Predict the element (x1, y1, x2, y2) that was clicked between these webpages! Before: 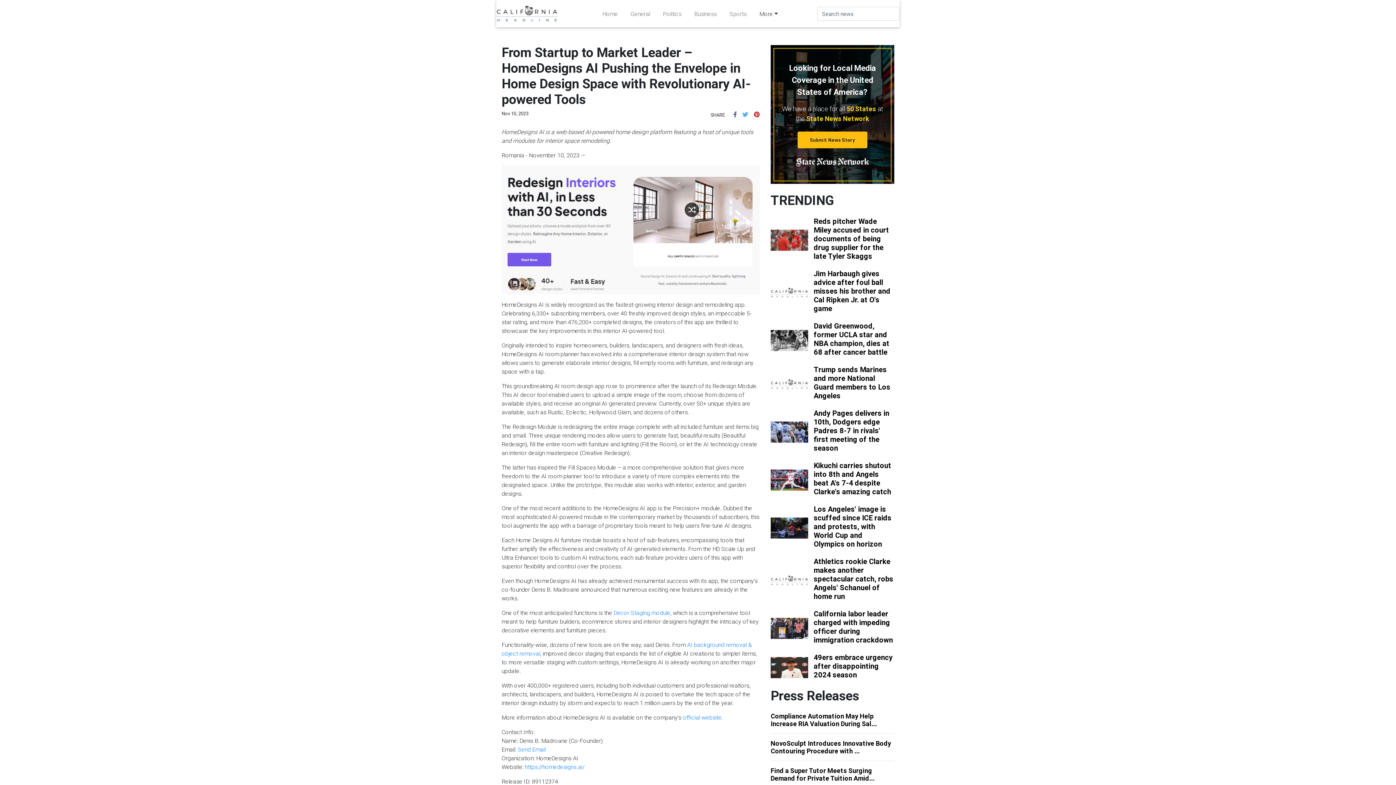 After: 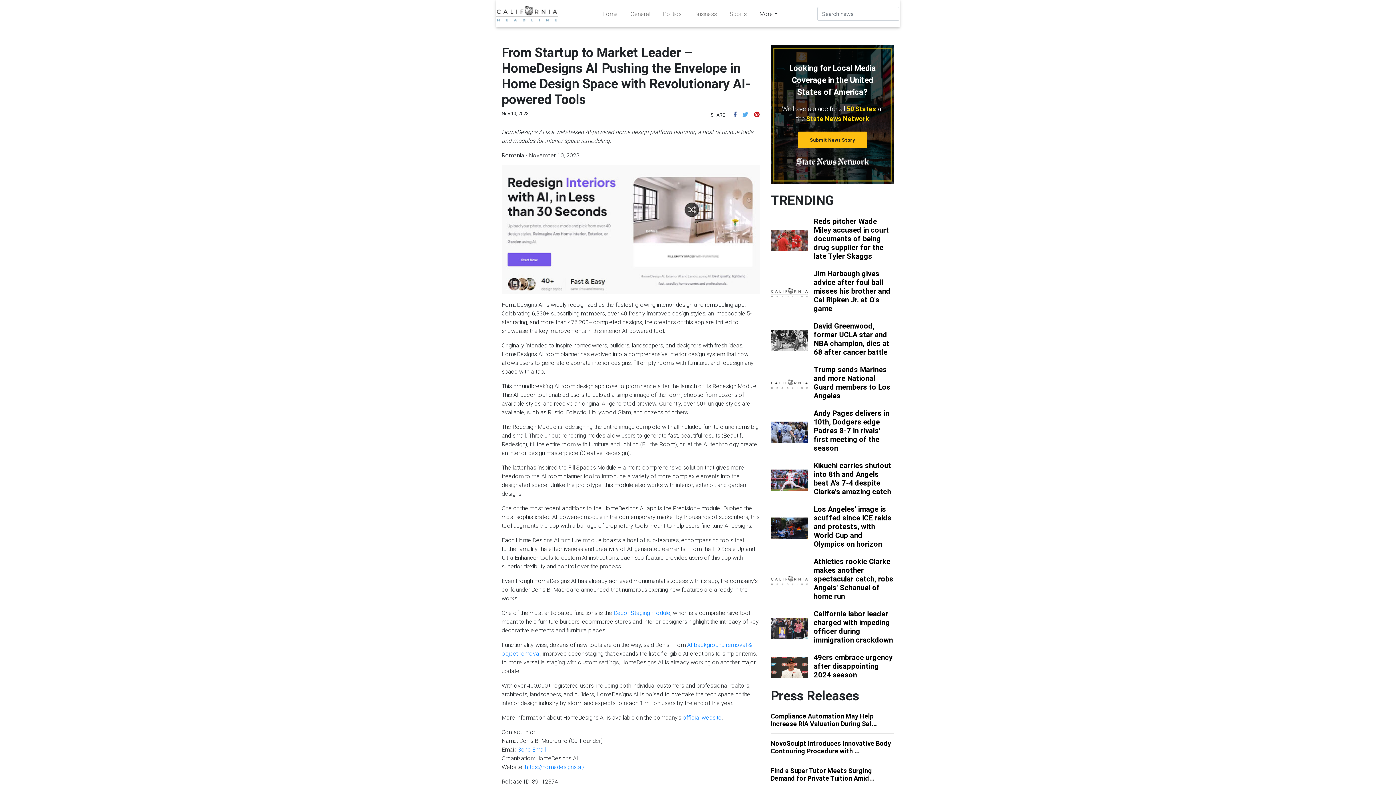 Action: bbox: (754, 110, 760, 118)